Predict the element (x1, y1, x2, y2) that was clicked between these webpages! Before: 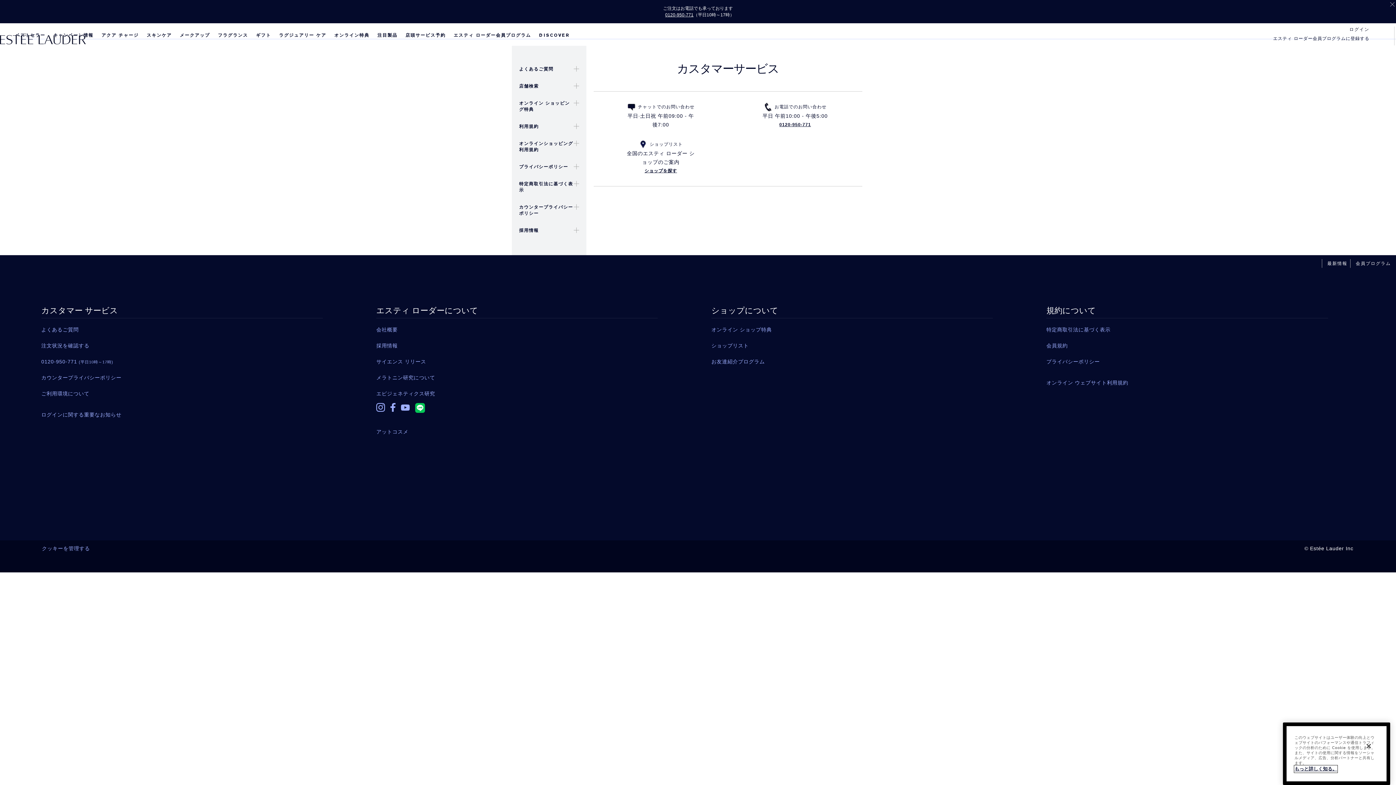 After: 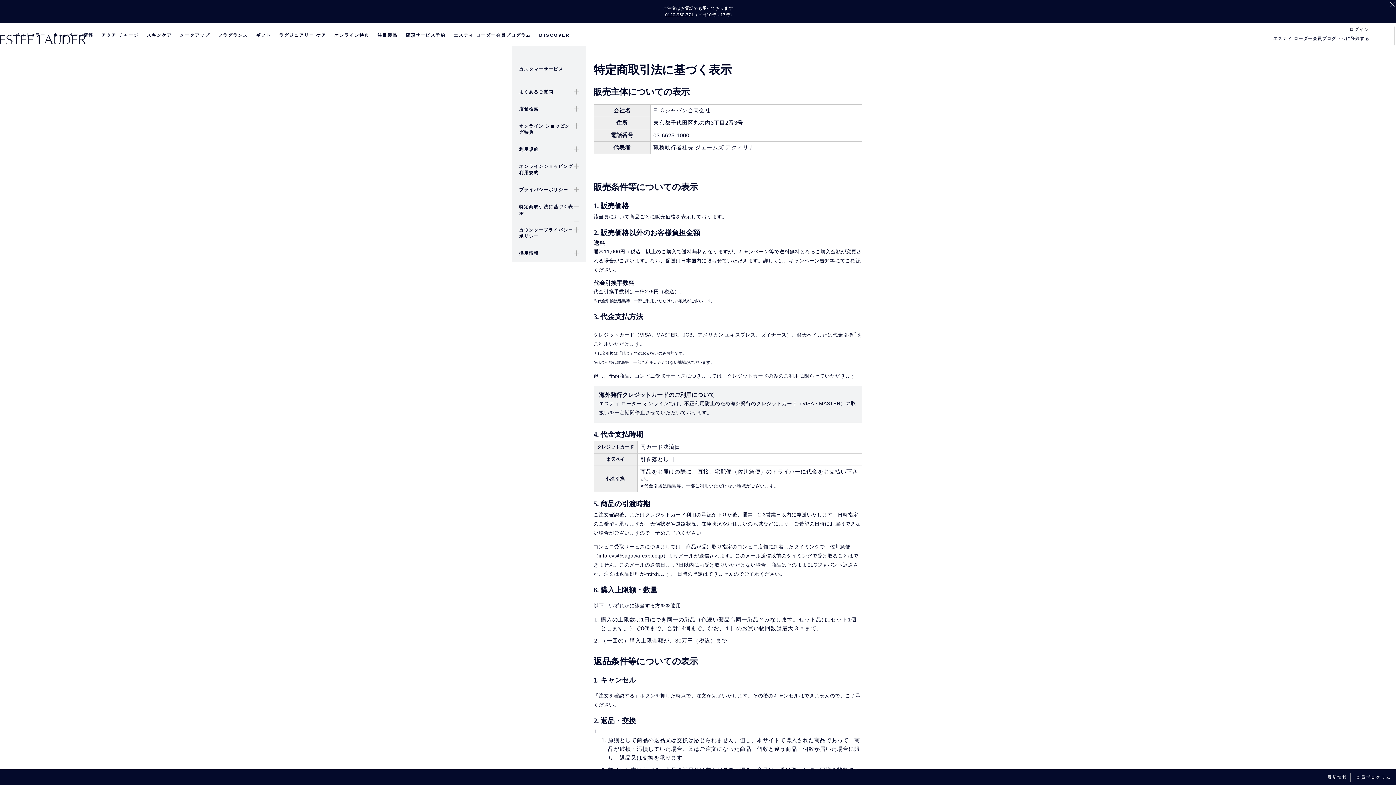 Action: bbox: (1046, 318, 1328, 334) label: 特定商取引法に基づく表示